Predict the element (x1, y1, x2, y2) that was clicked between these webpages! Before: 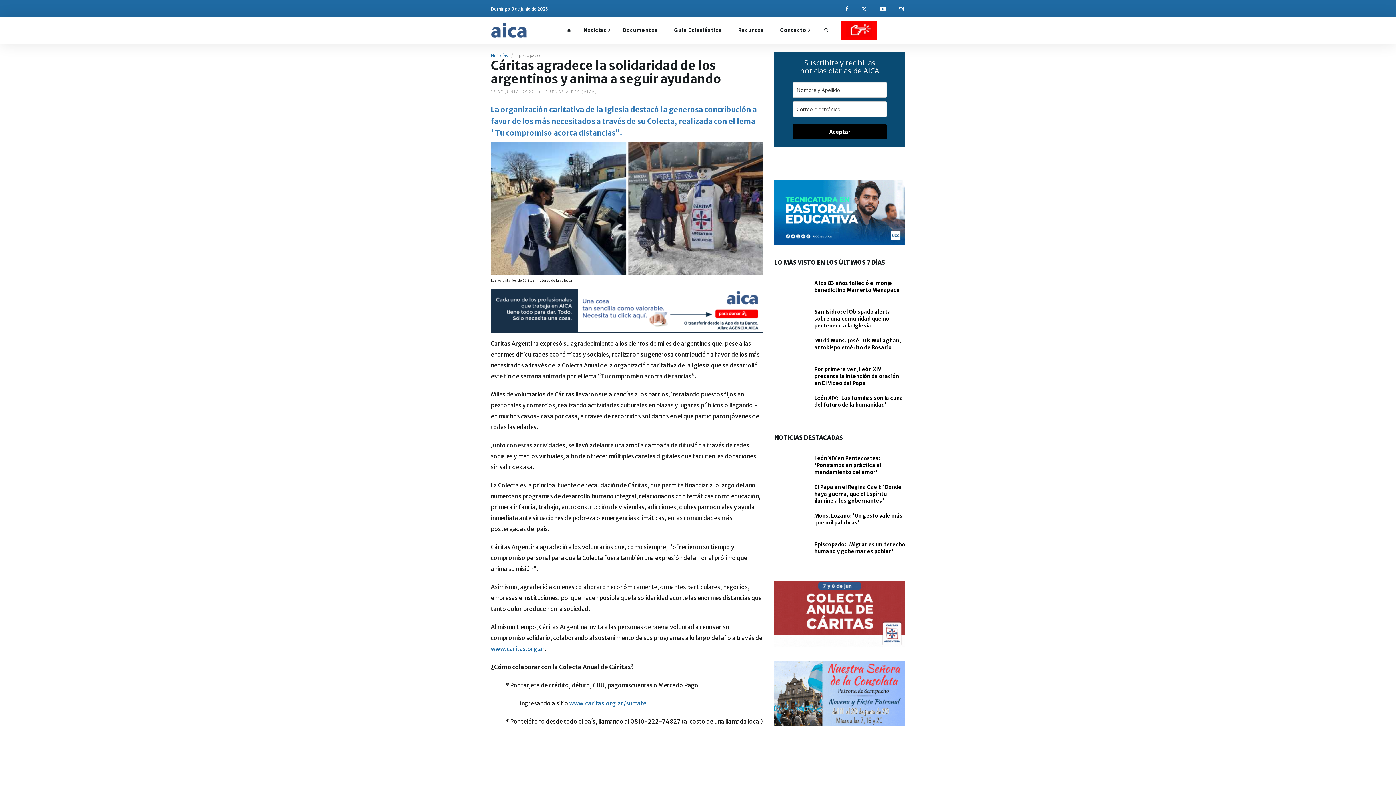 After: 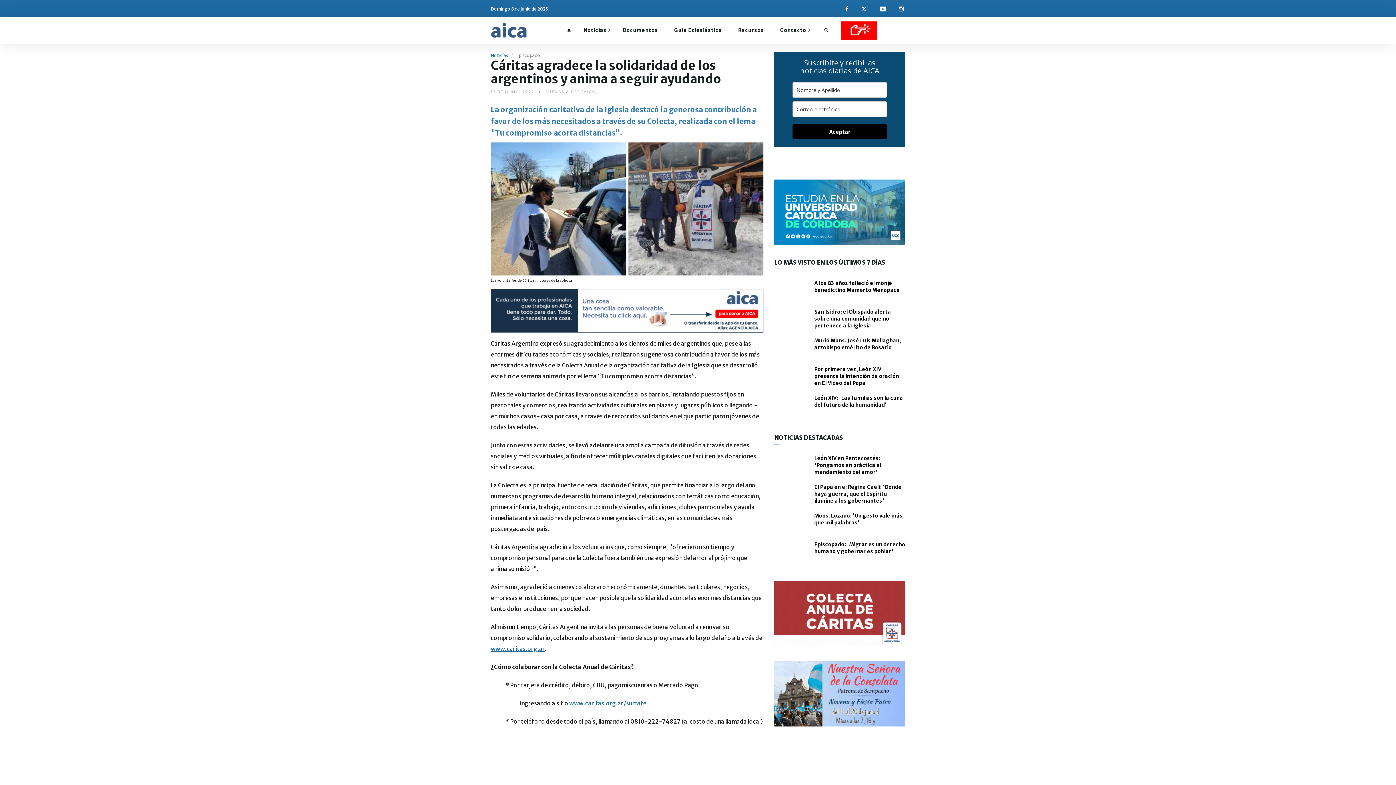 Action: label: www.caritas.org.ar bbox: (490, 645, 545, 652)